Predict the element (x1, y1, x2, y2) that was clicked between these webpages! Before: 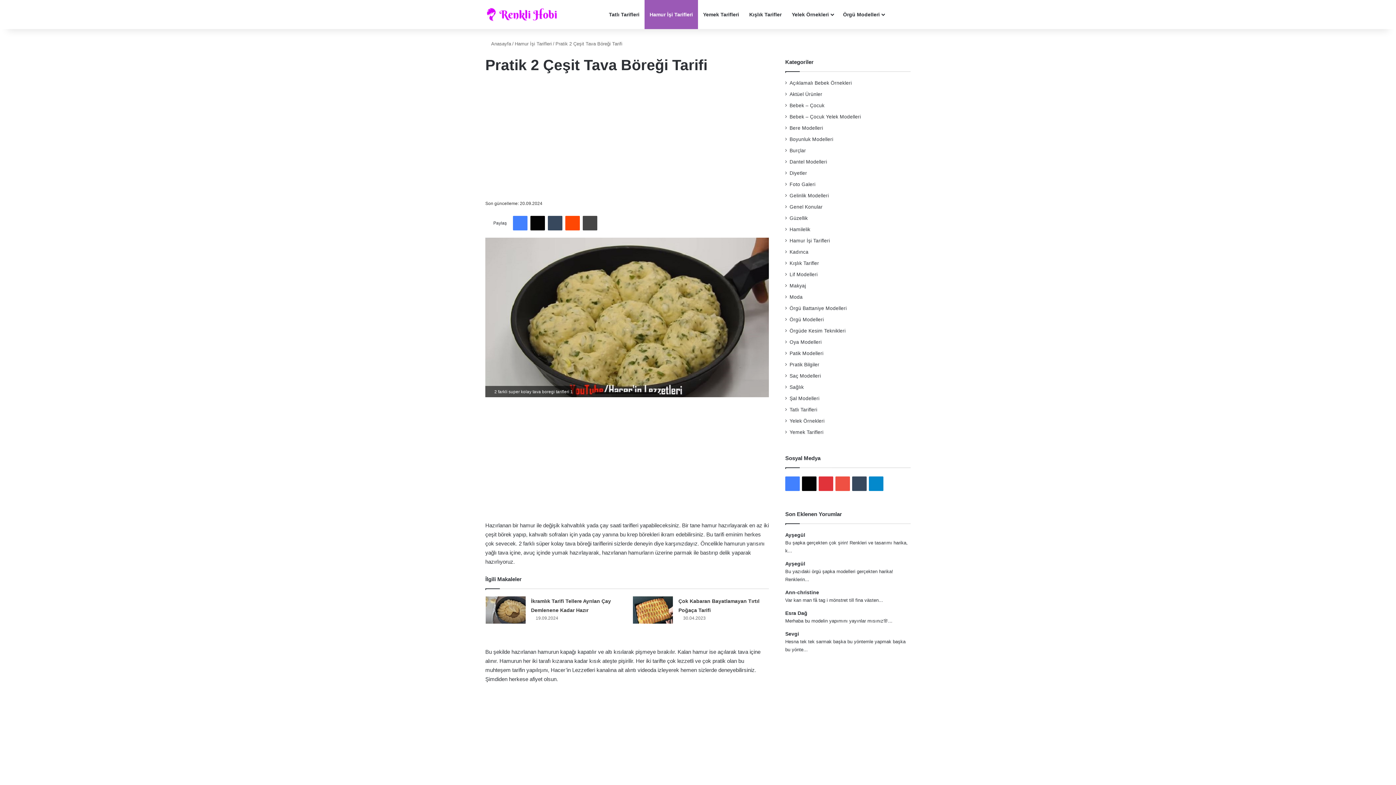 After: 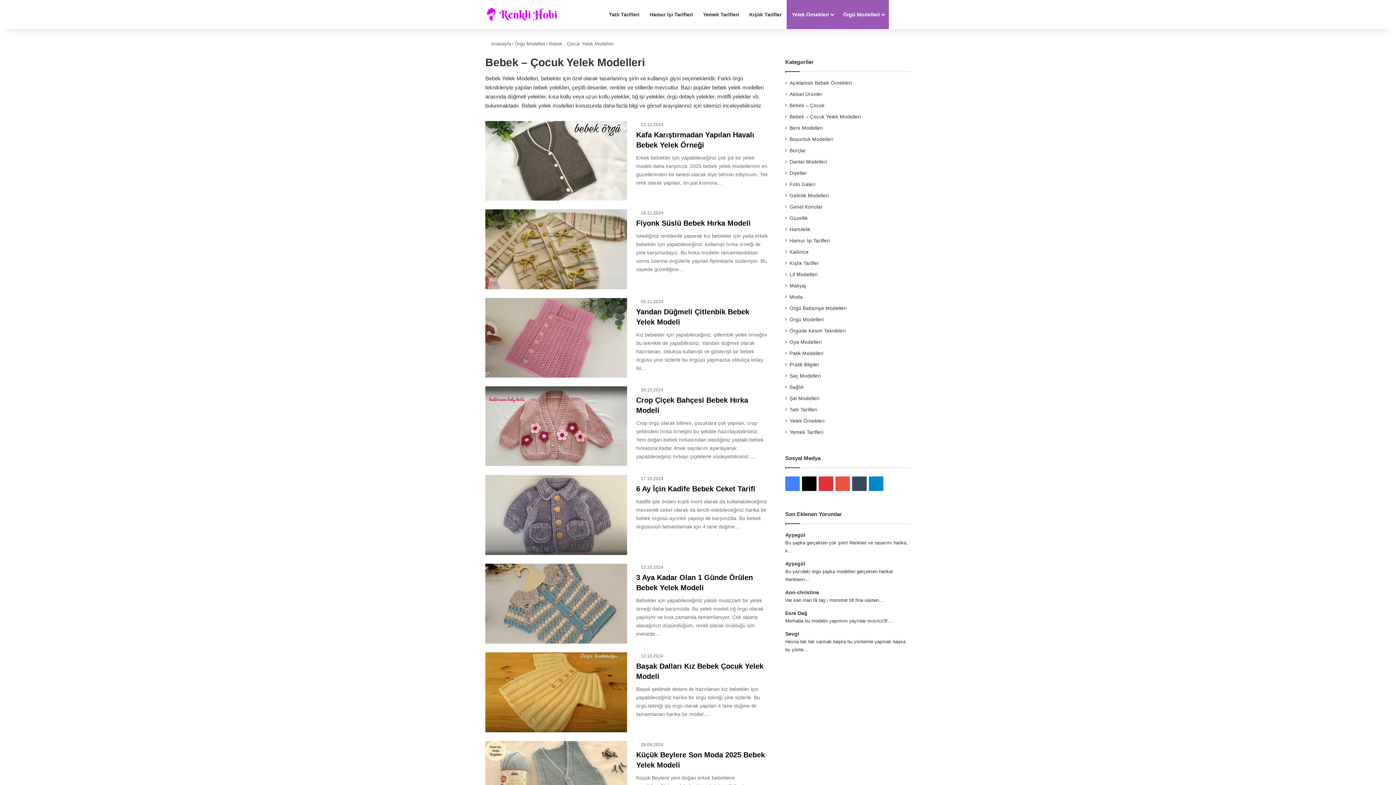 Action: label: Bebek – Çocuk Yelek Modelleri bbox: (789, 113, 861, 120)